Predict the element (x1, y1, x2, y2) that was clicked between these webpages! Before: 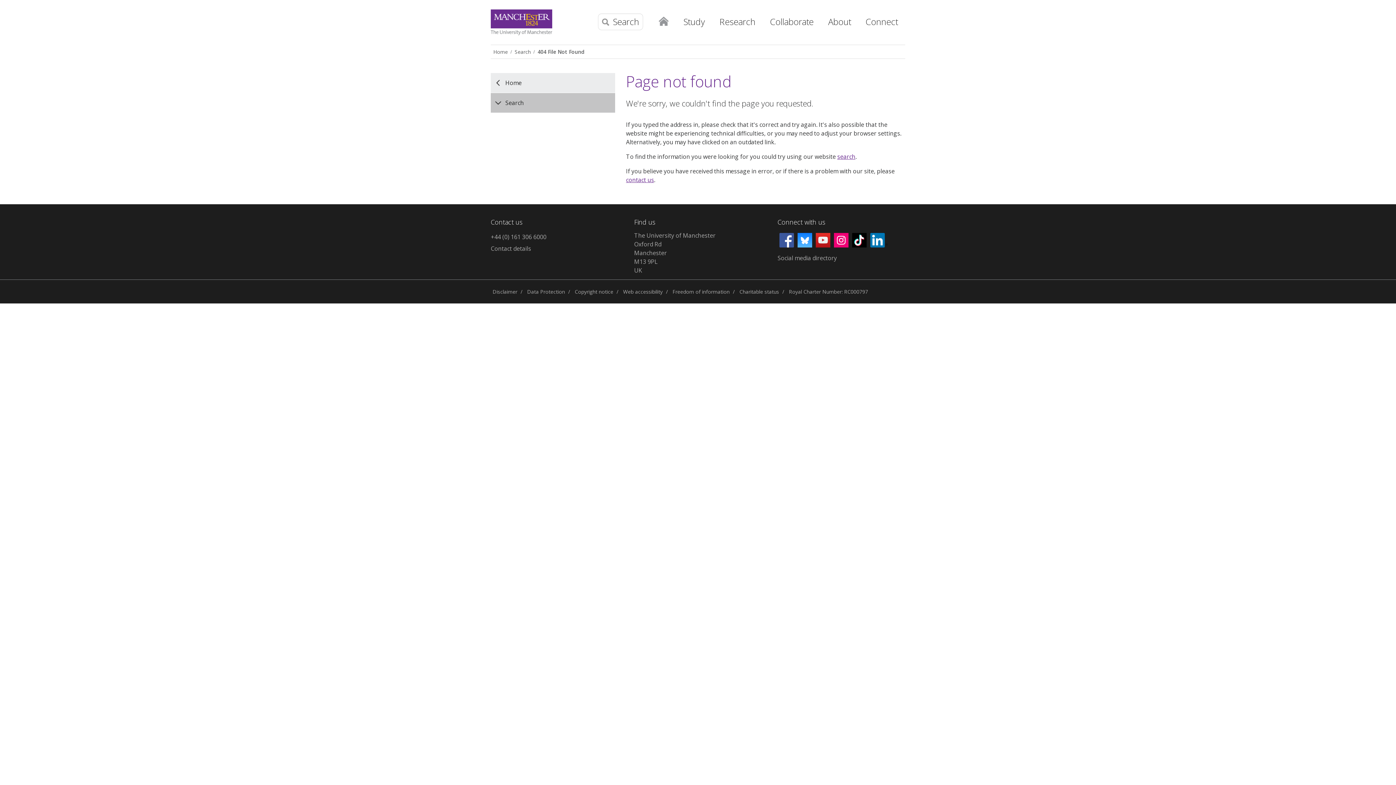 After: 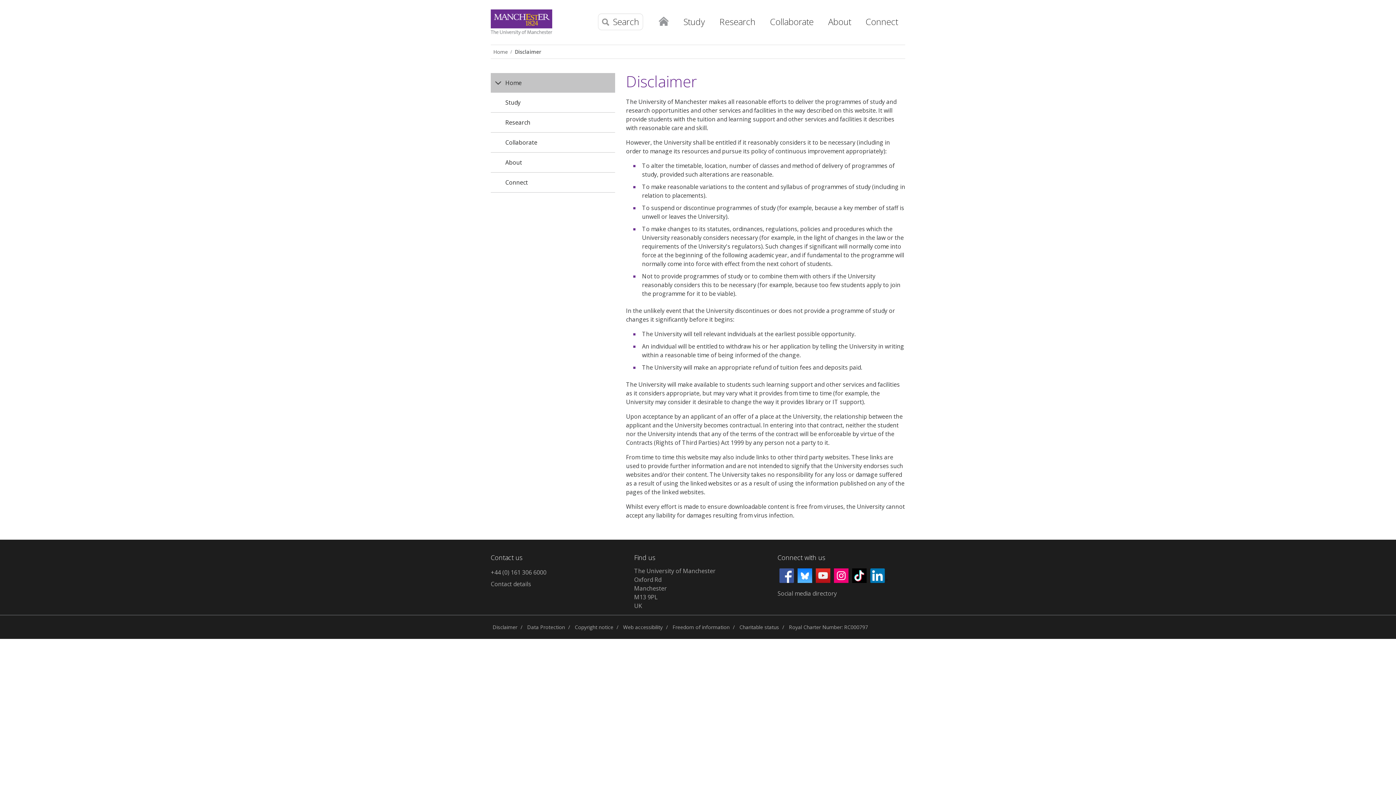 Action: label: Disclaimer bbox: (490, 285, 519, 299)